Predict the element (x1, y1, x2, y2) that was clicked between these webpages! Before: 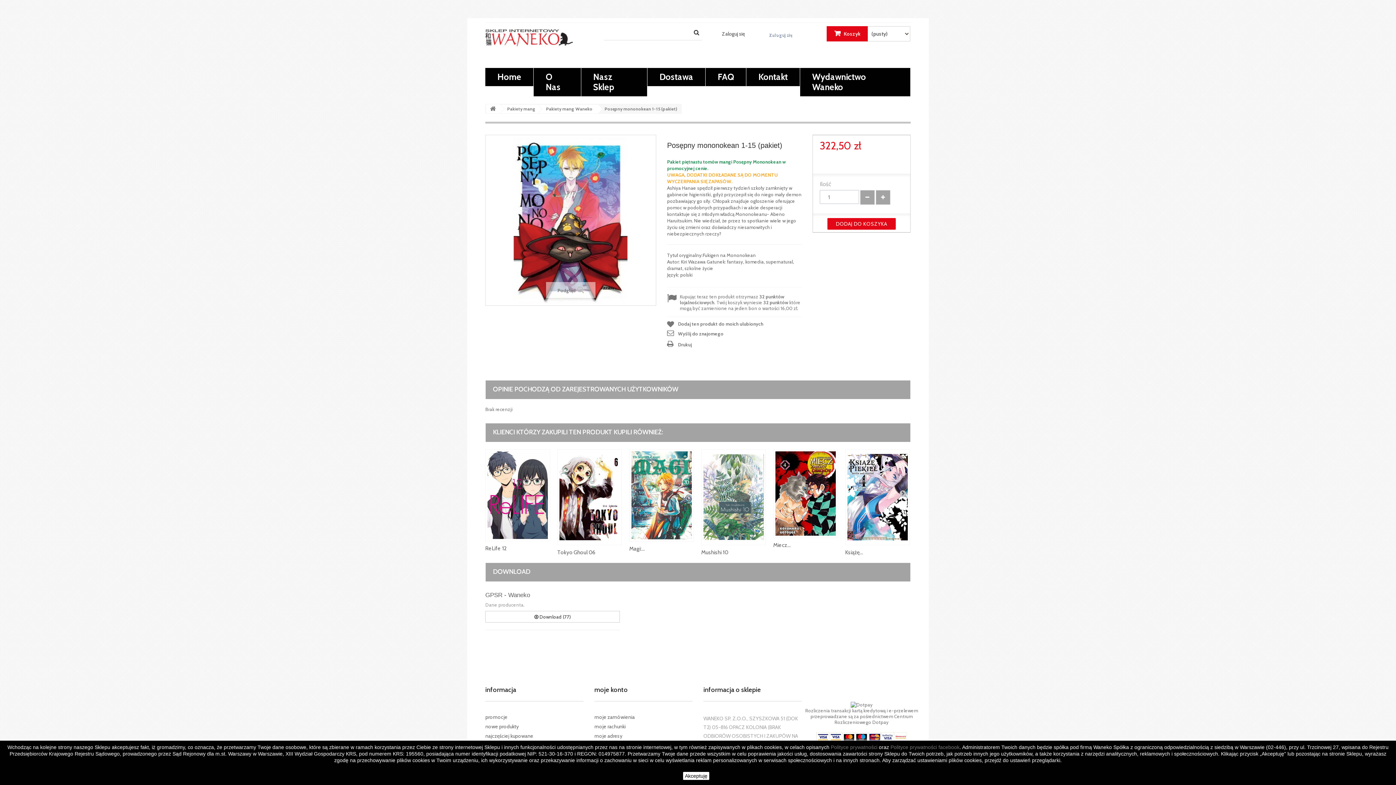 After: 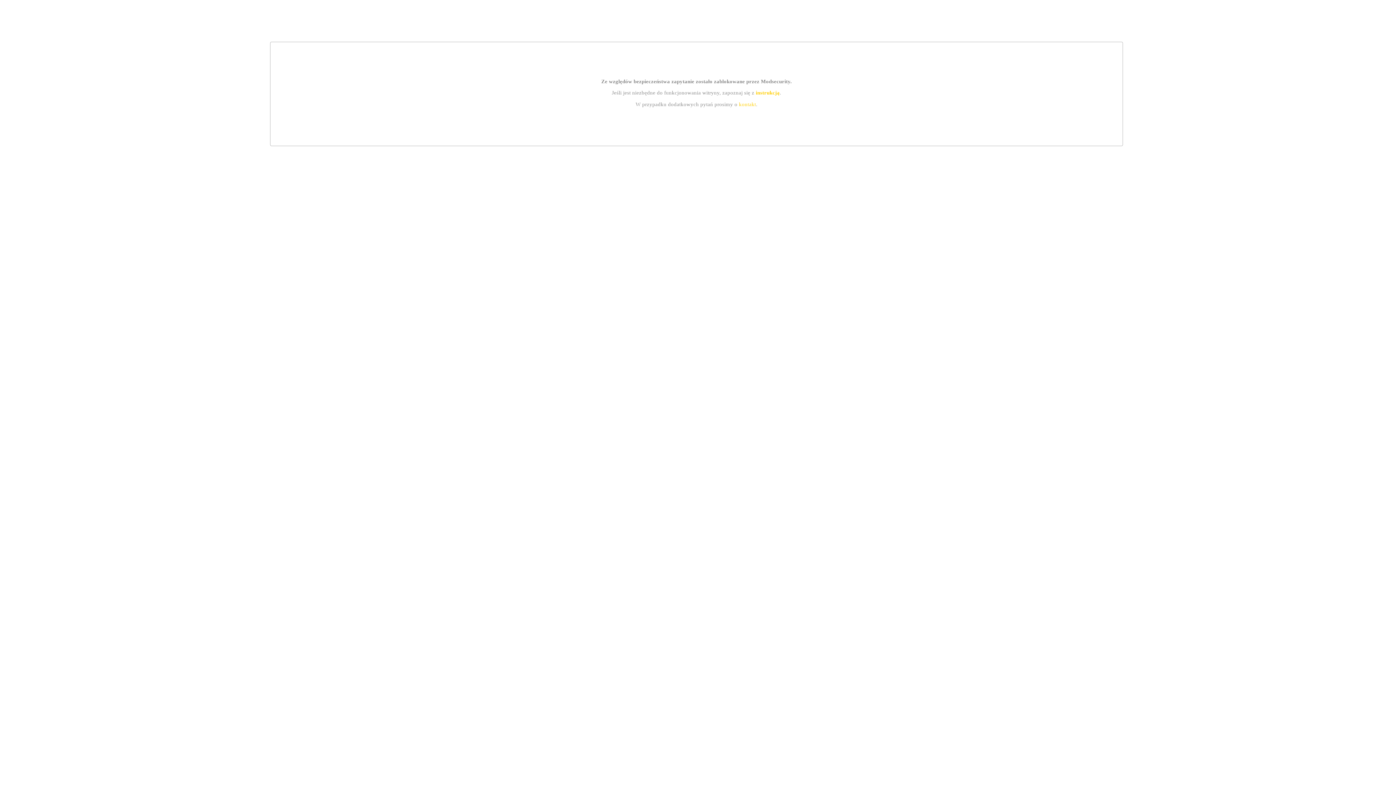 Action: bbox: (800, 68, 910, 96) label: Wydawnictwo Waneko